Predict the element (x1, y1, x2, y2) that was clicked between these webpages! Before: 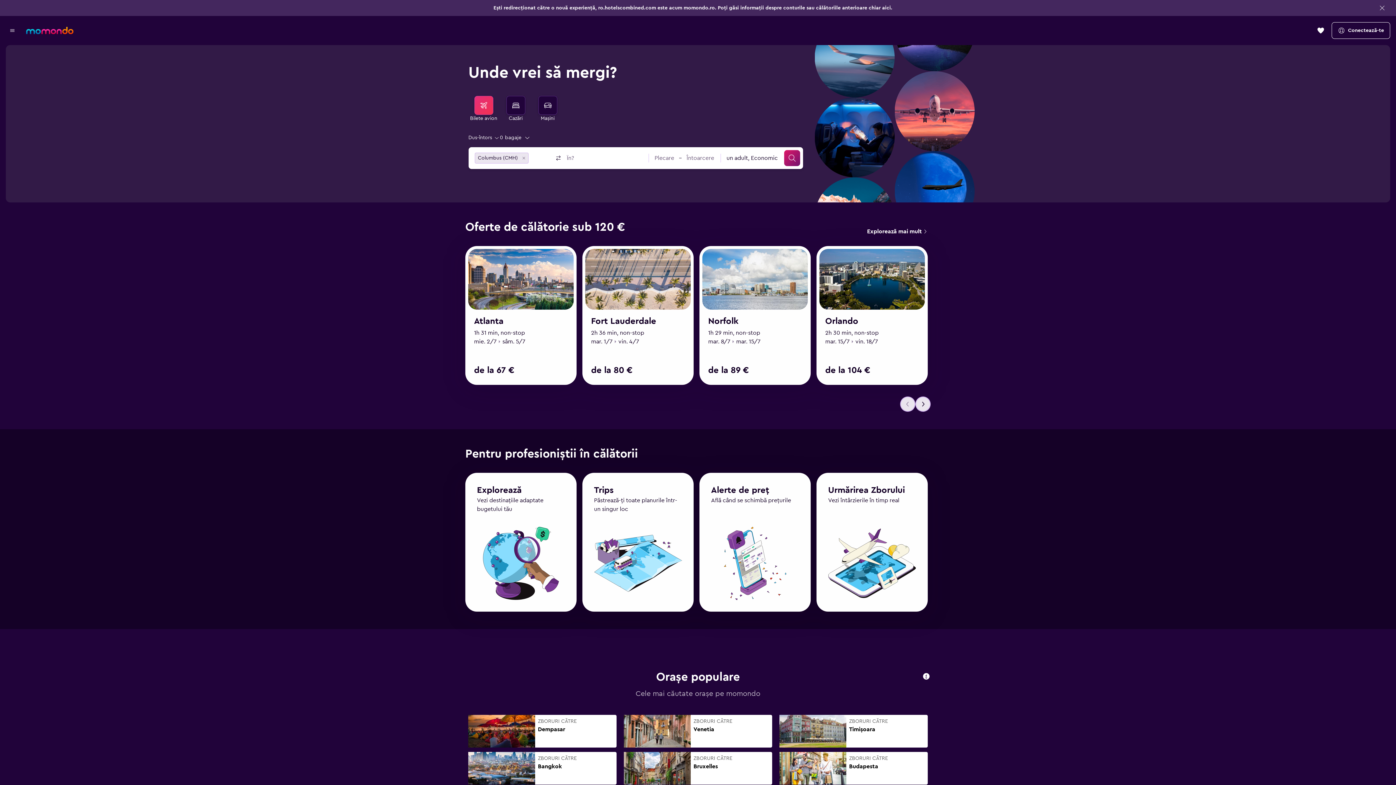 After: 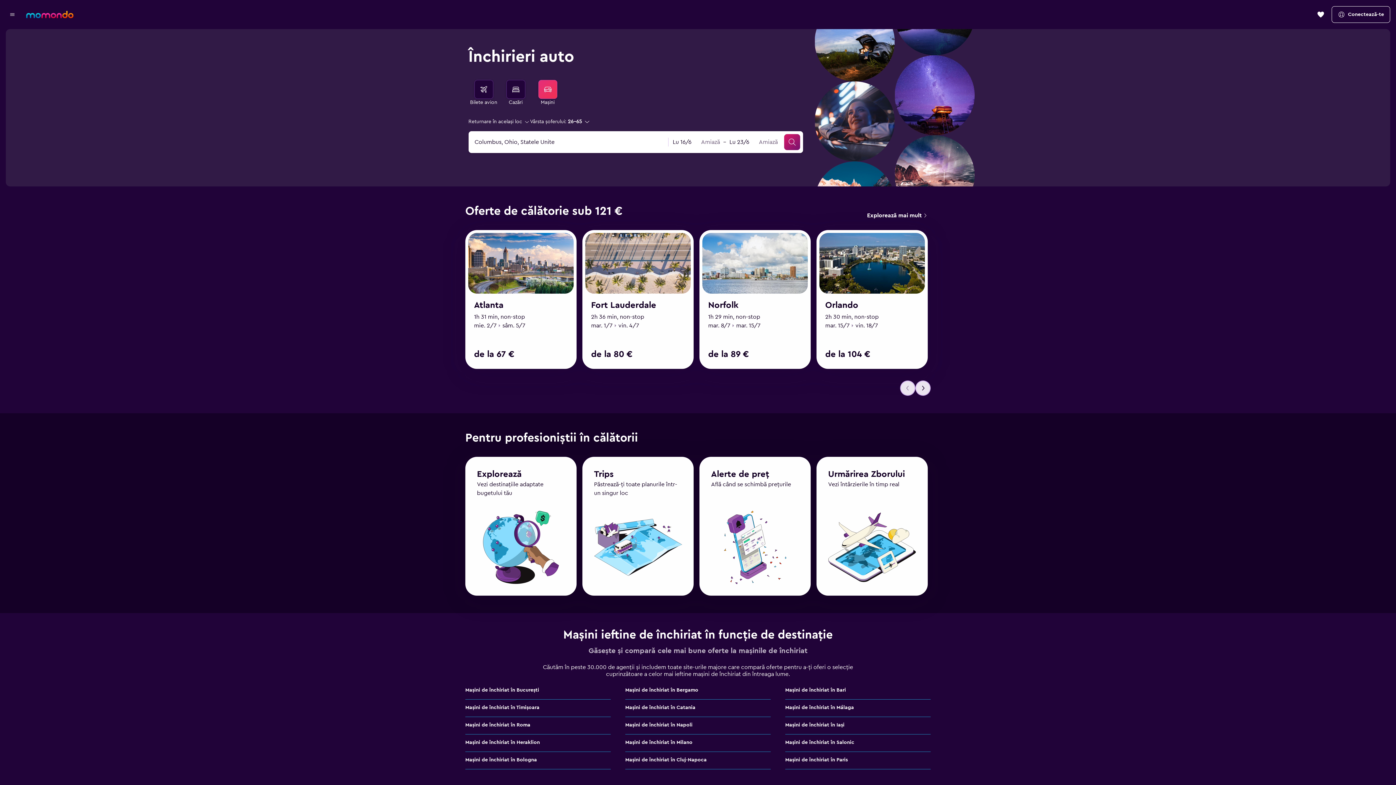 Action: bbox: (538, 96, 557, 114) label: Search for cars